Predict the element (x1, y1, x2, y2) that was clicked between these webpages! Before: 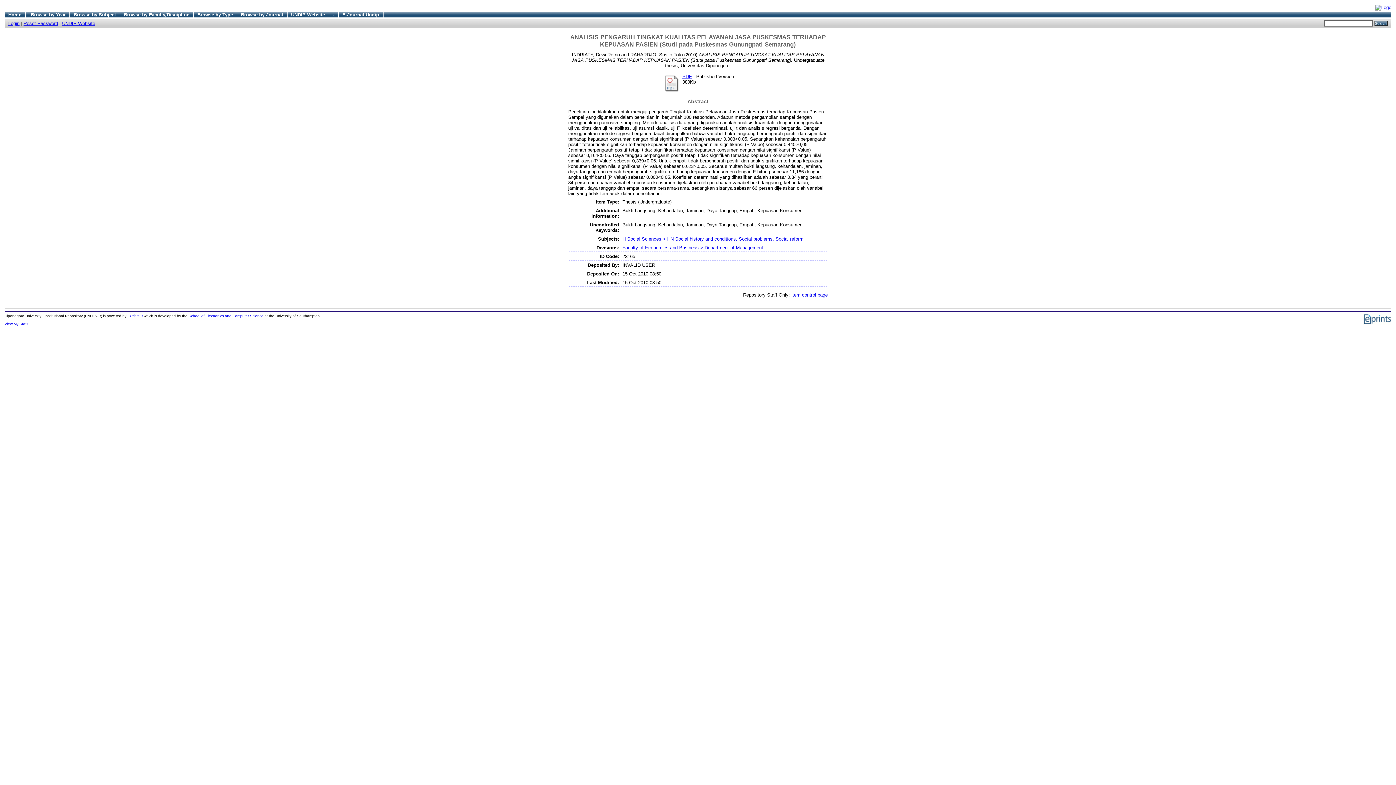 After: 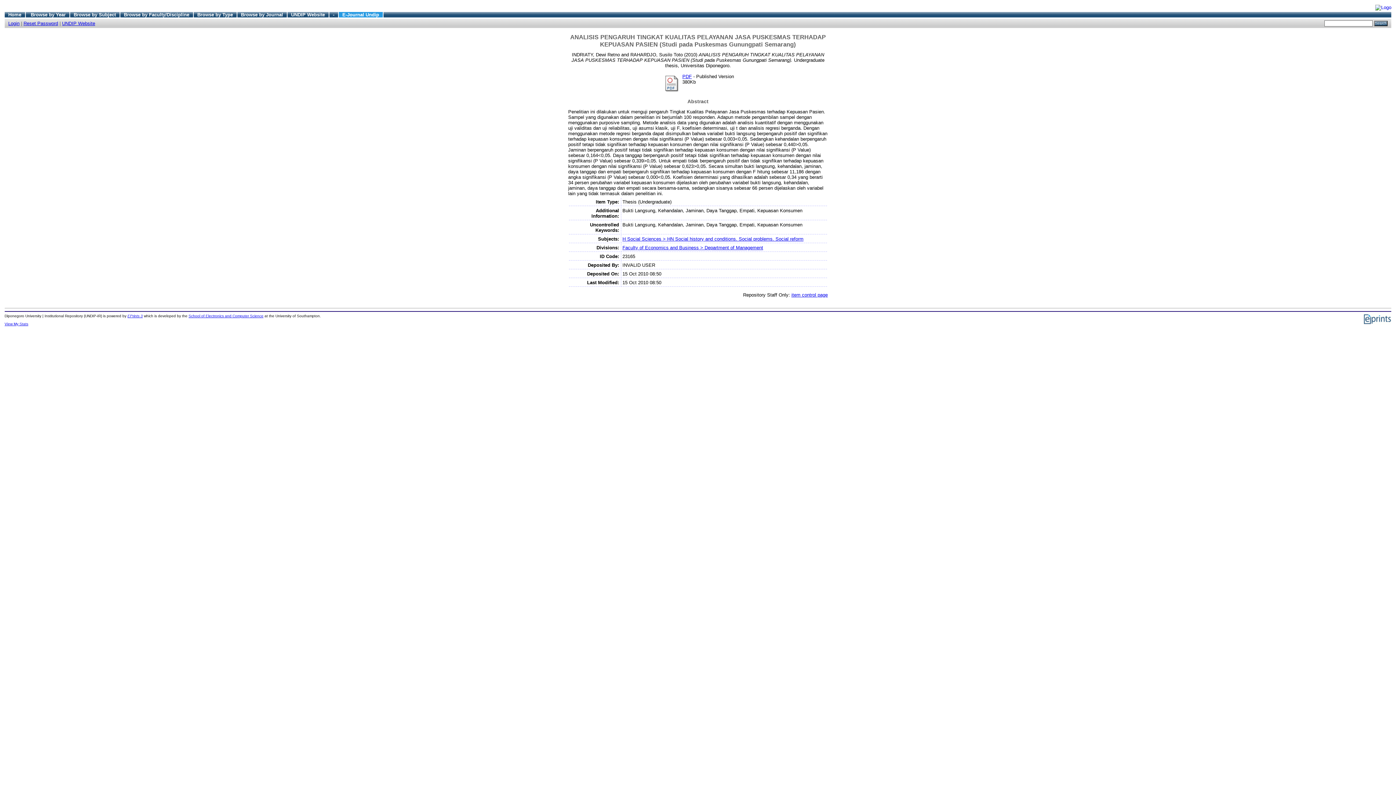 Action: bbox: (342, 11, 379, 17) label: E-Journal Undip